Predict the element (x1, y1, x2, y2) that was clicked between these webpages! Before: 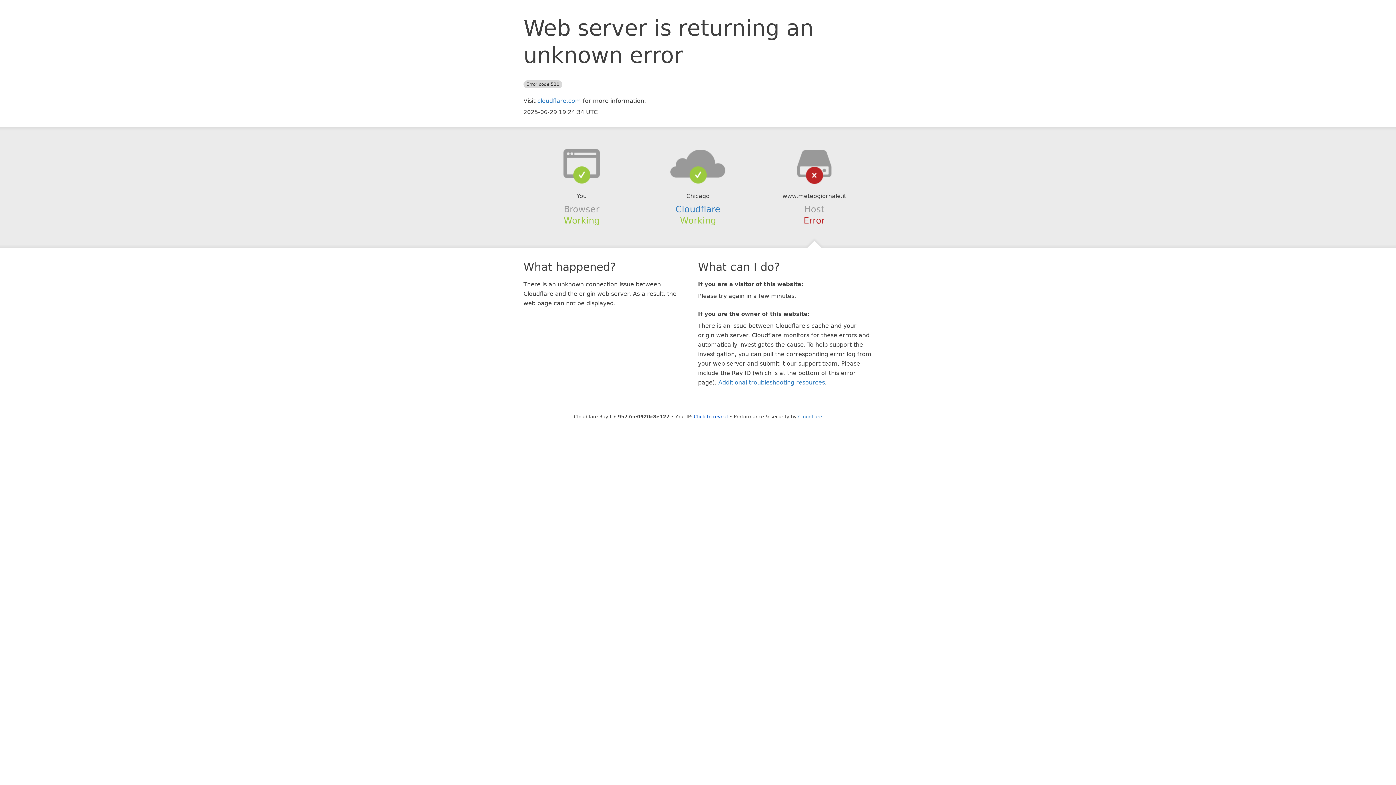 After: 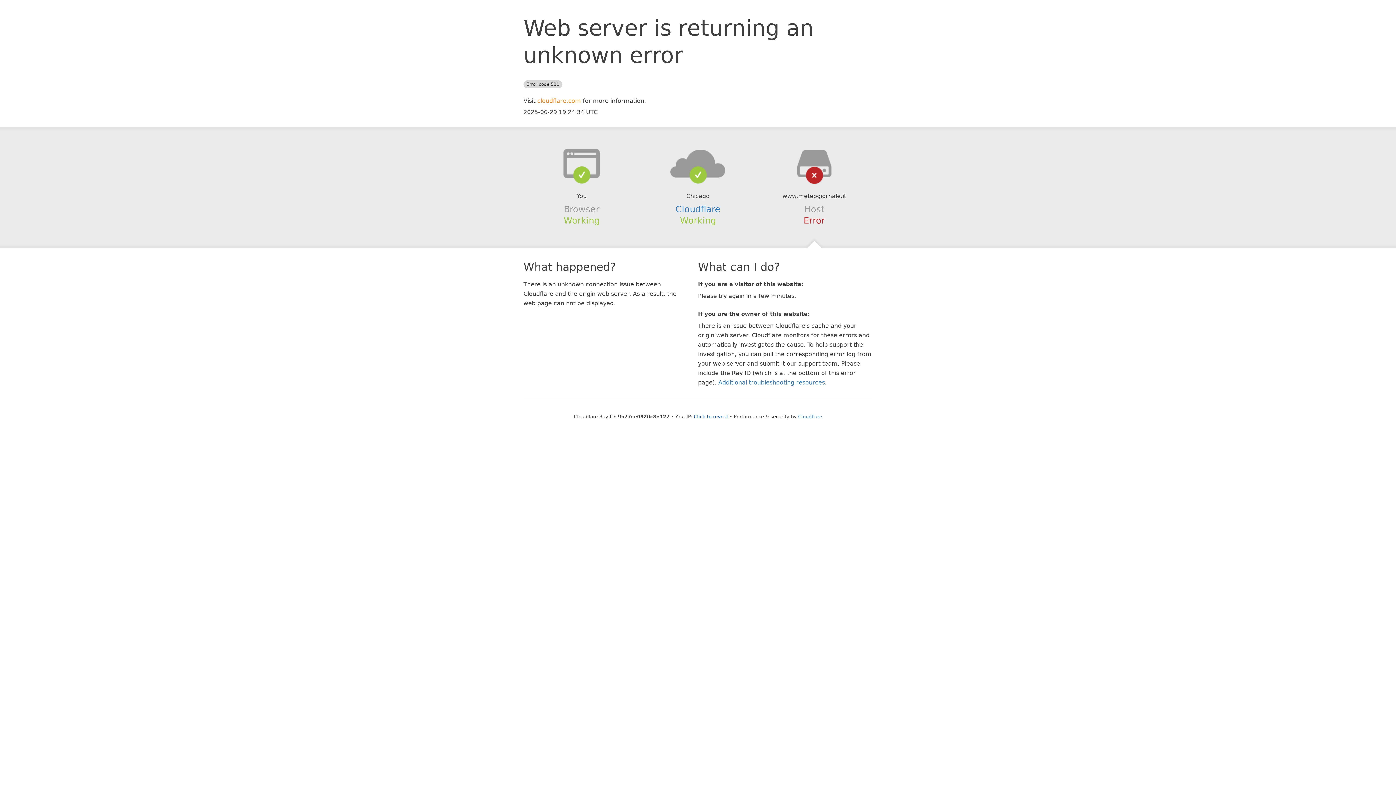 Action: bbox: (537, 97, 581, 104) label: cloudflare.com